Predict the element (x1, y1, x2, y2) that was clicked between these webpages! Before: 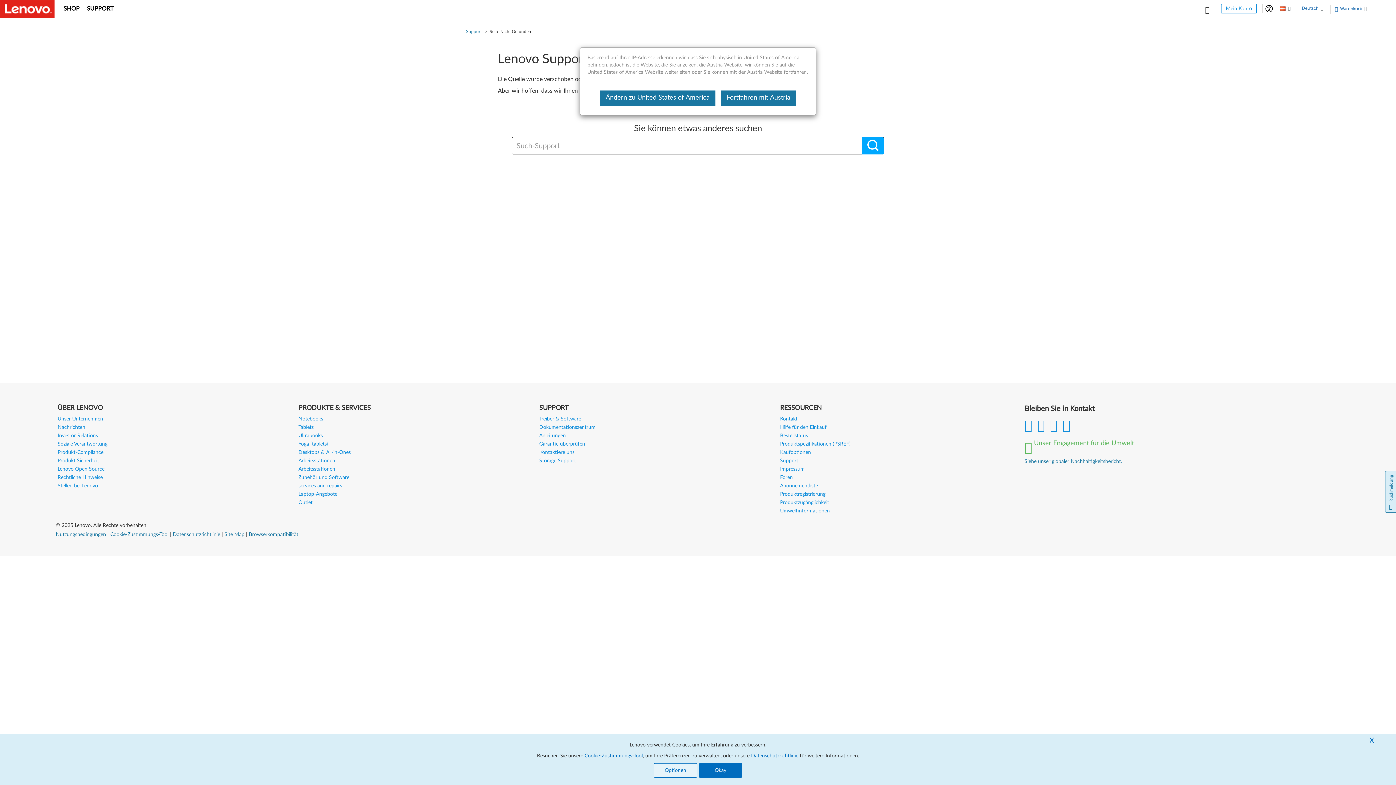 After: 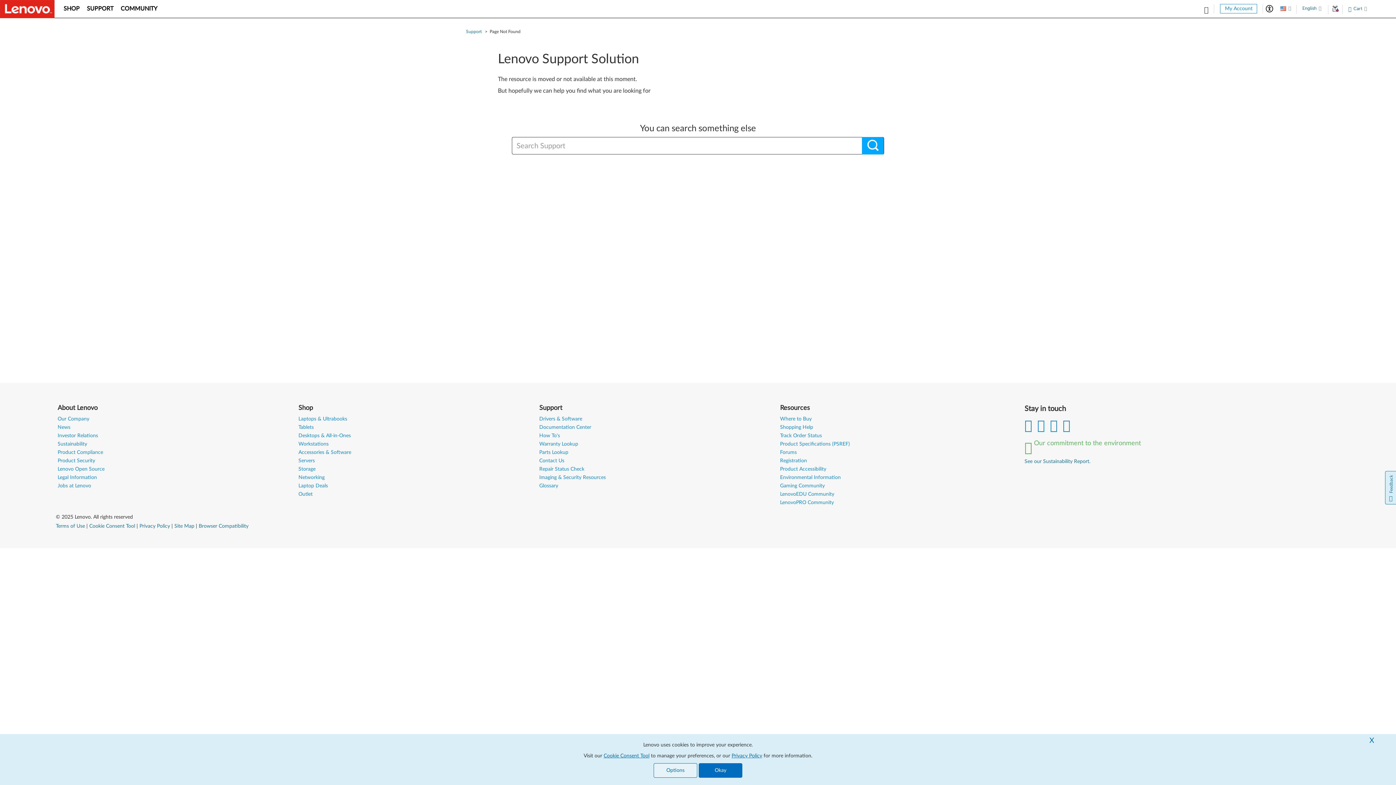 Action: label: Ändern zu United States of America bbox: (600, 90, 715, 105)